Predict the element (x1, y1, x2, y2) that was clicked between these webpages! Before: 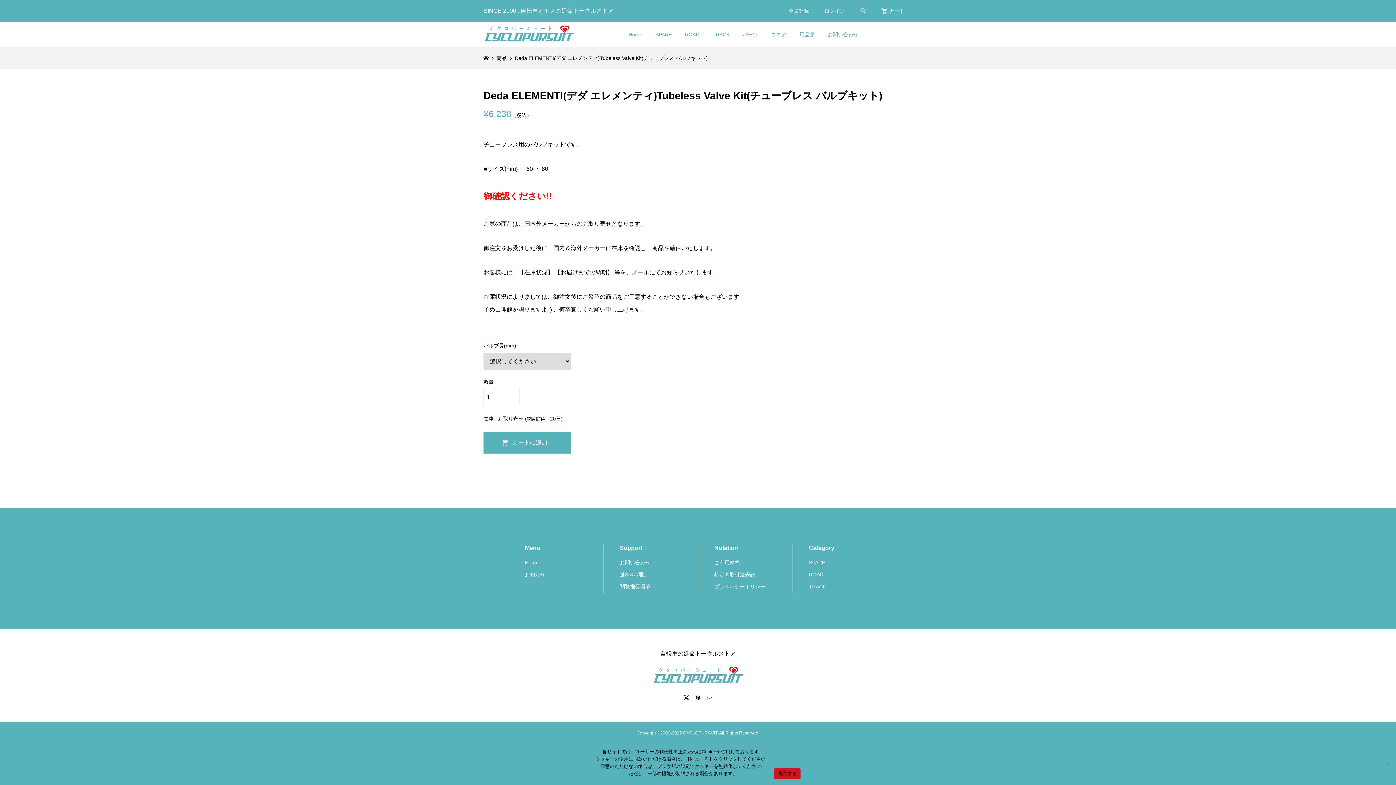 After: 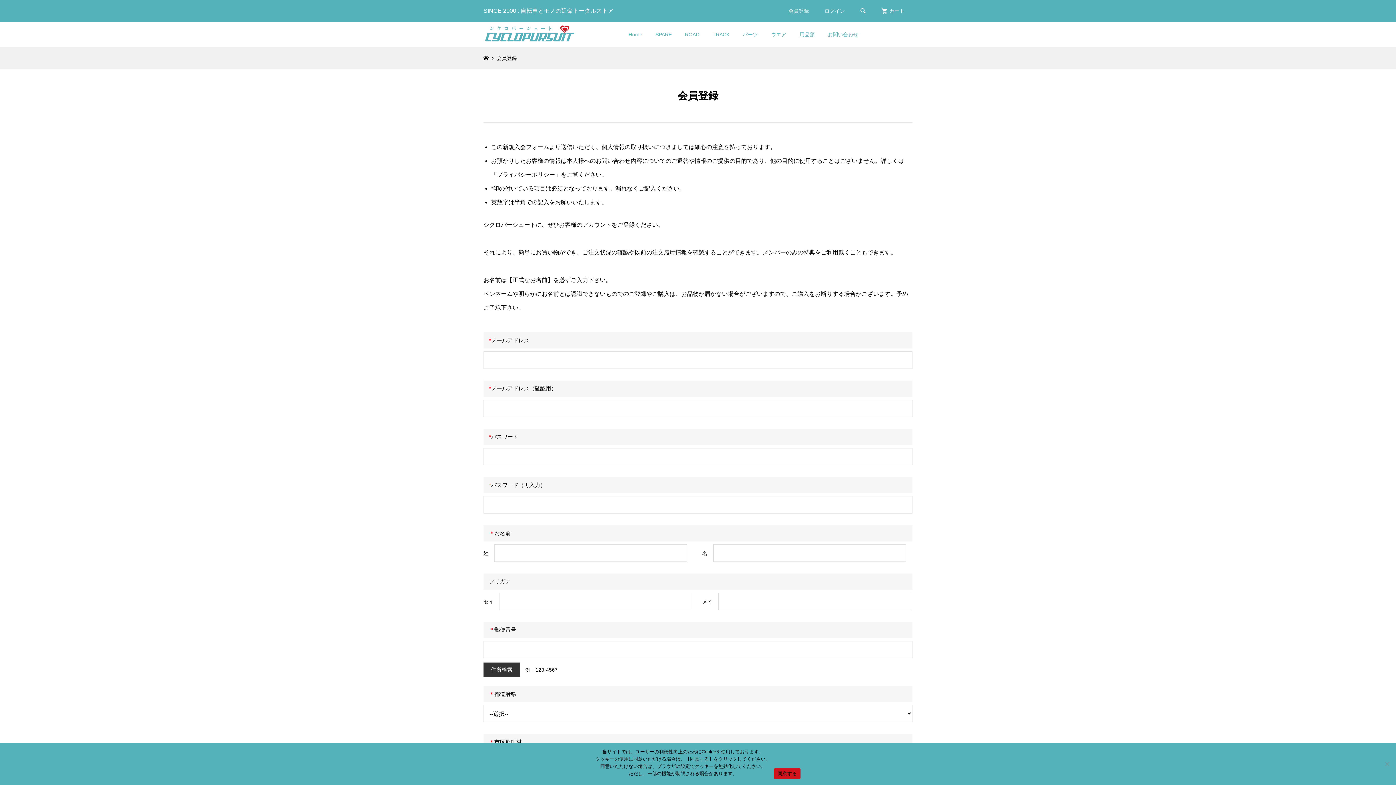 Action: label: 会員登録 bbox: (788, 0, 809, 21)